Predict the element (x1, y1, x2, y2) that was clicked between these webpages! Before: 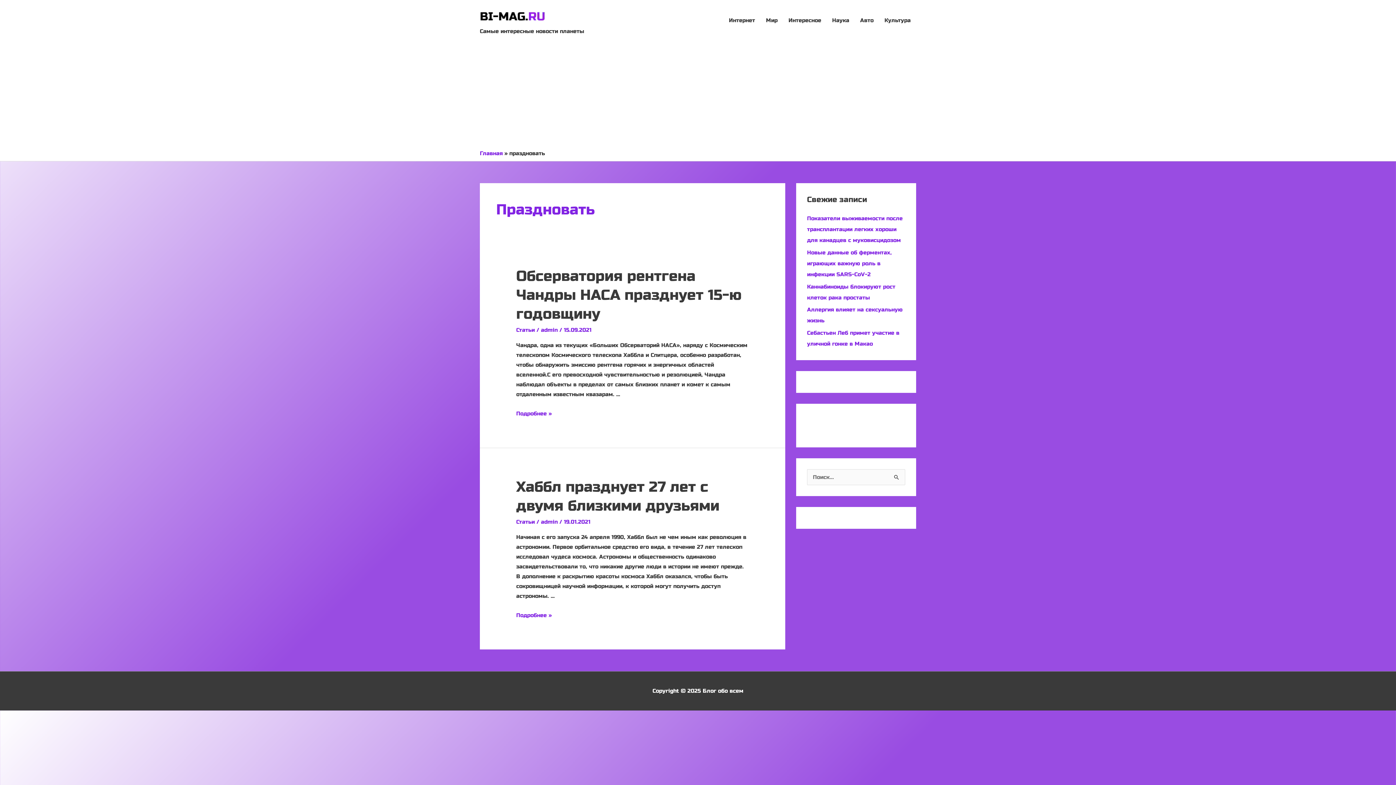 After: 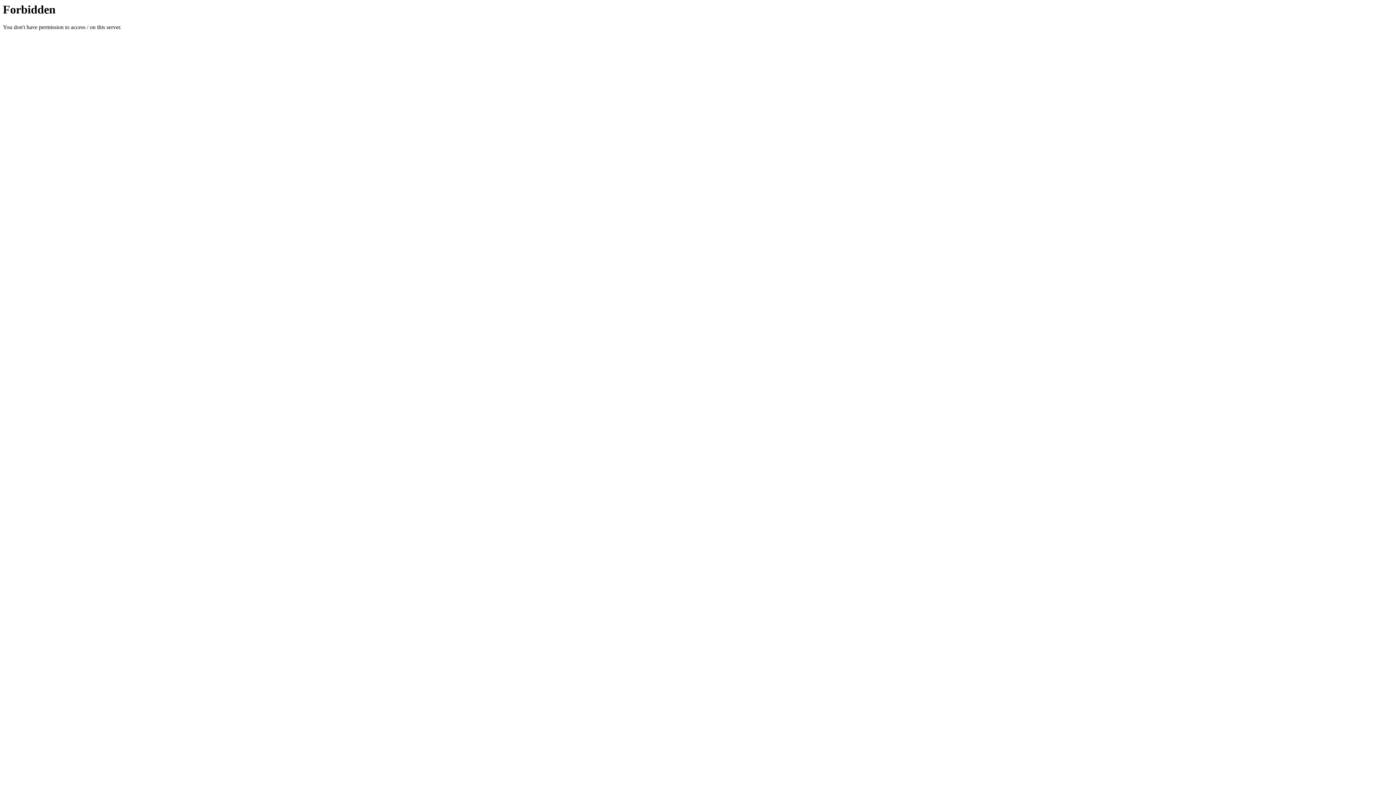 Action: label: admin  bbox: (541, 326, 559, 333)